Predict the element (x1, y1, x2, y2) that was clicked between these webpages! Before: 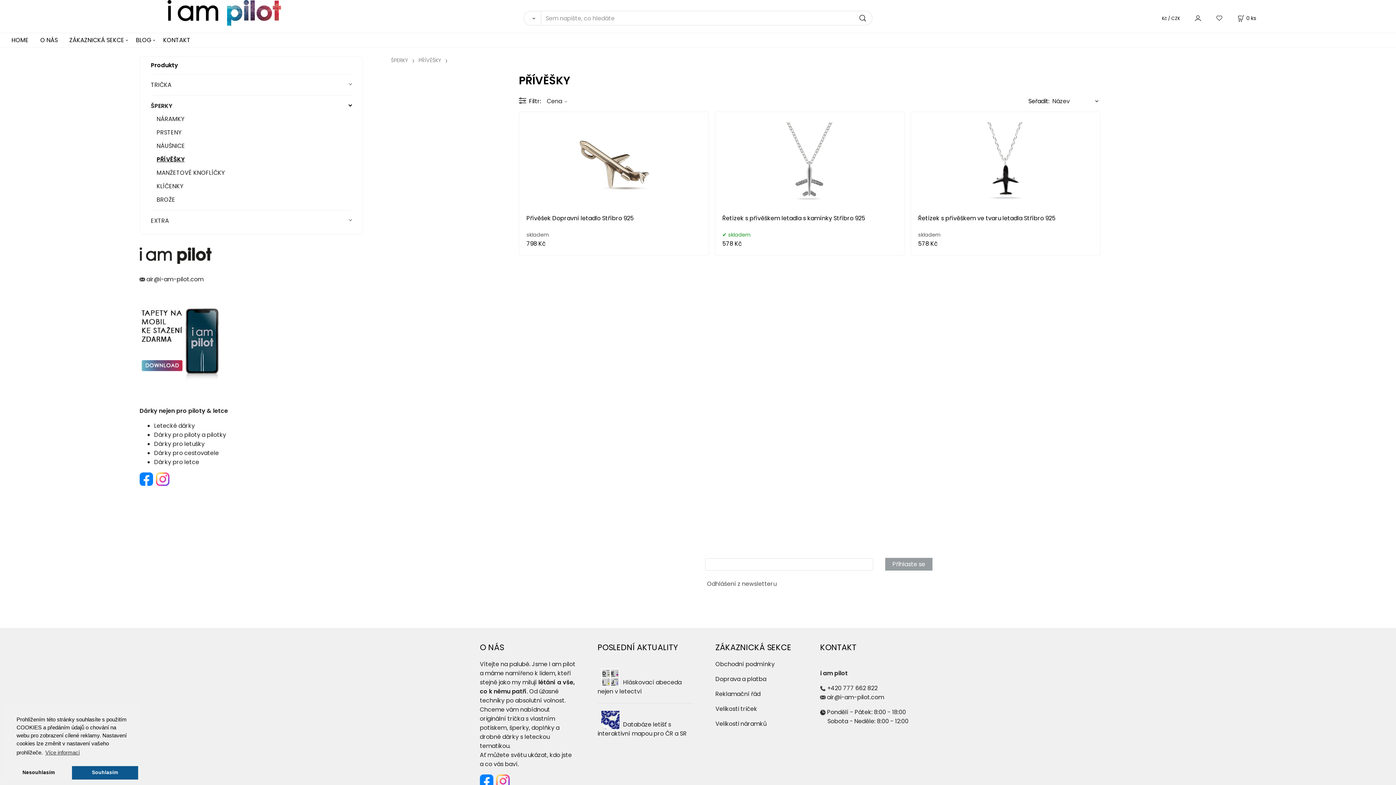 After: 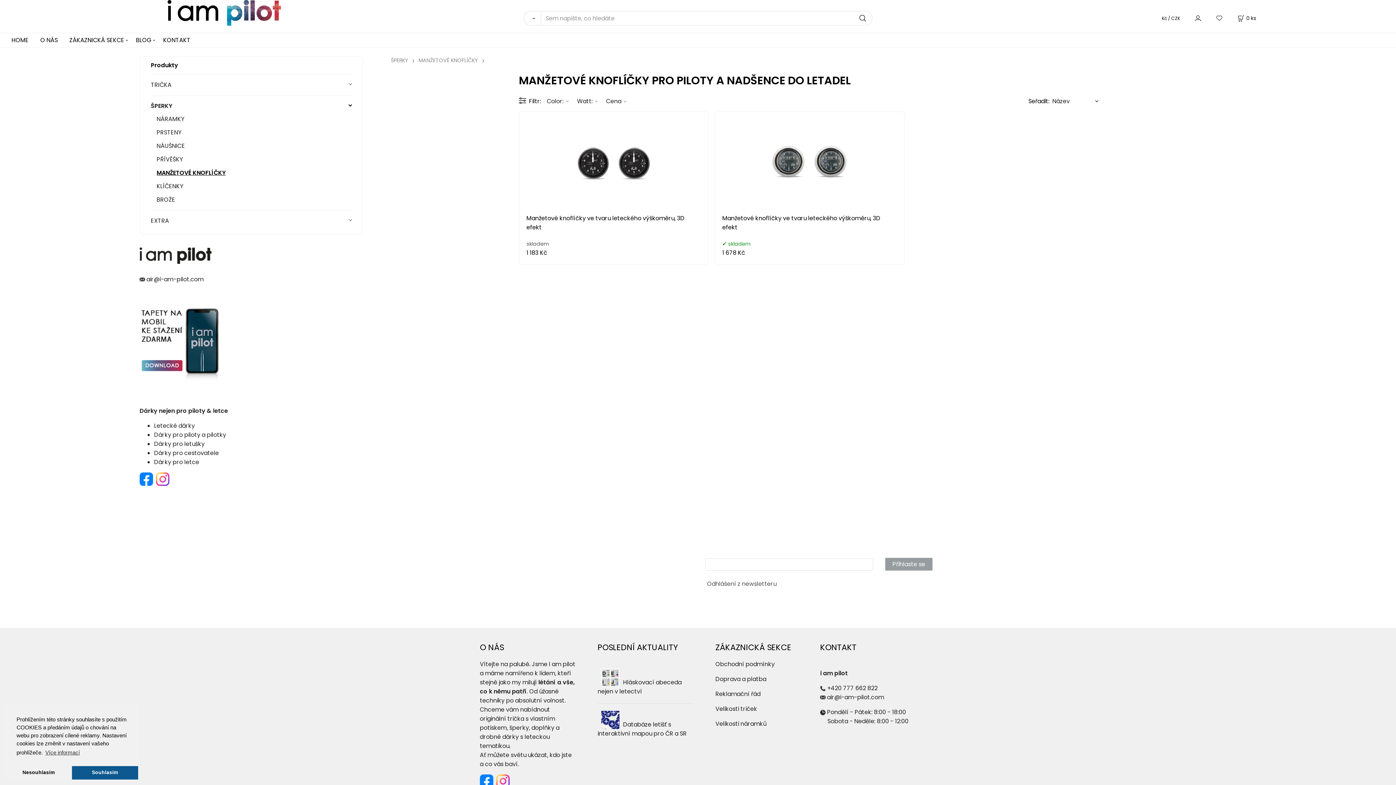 Action: bbox: (156, 166, 351, 179) label: MANŽETOVÉ KNOFLÍČKY